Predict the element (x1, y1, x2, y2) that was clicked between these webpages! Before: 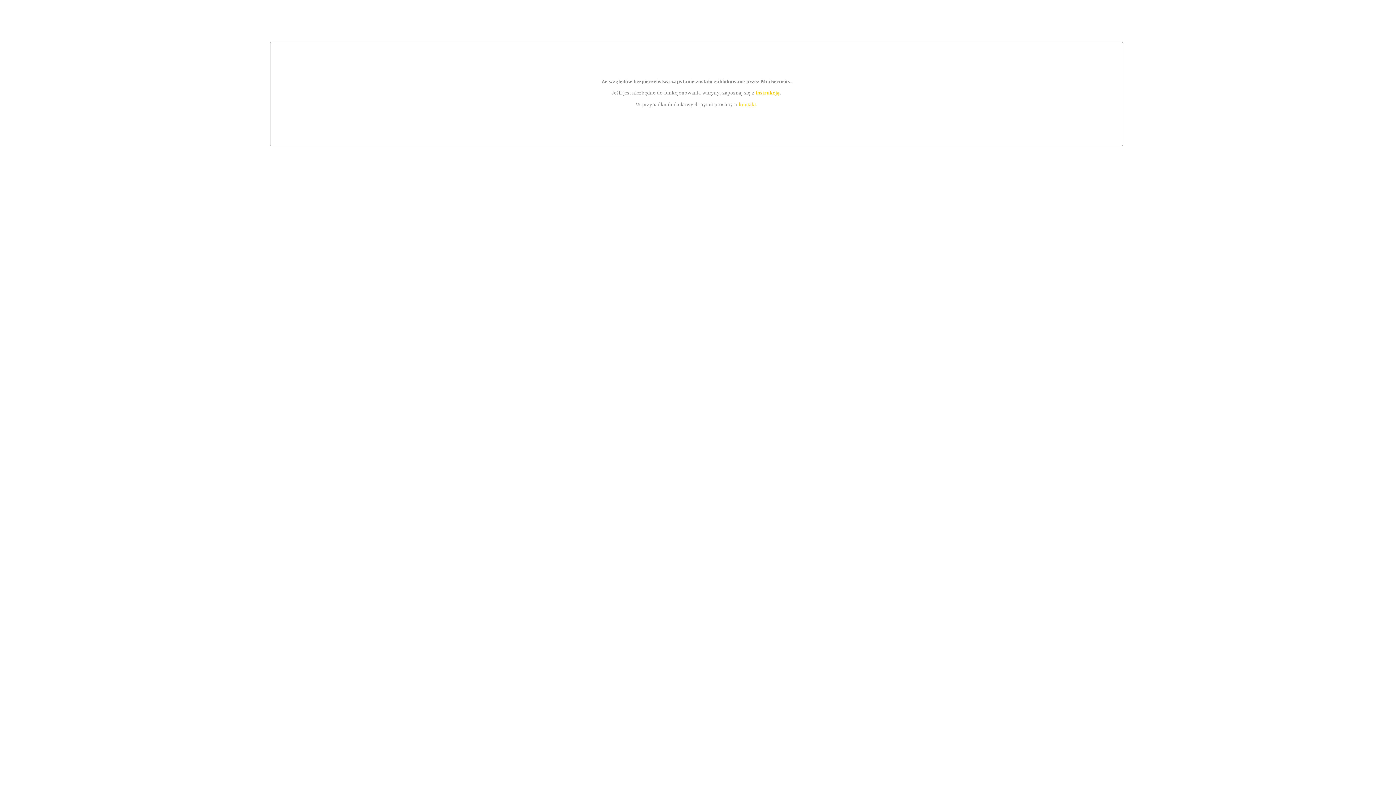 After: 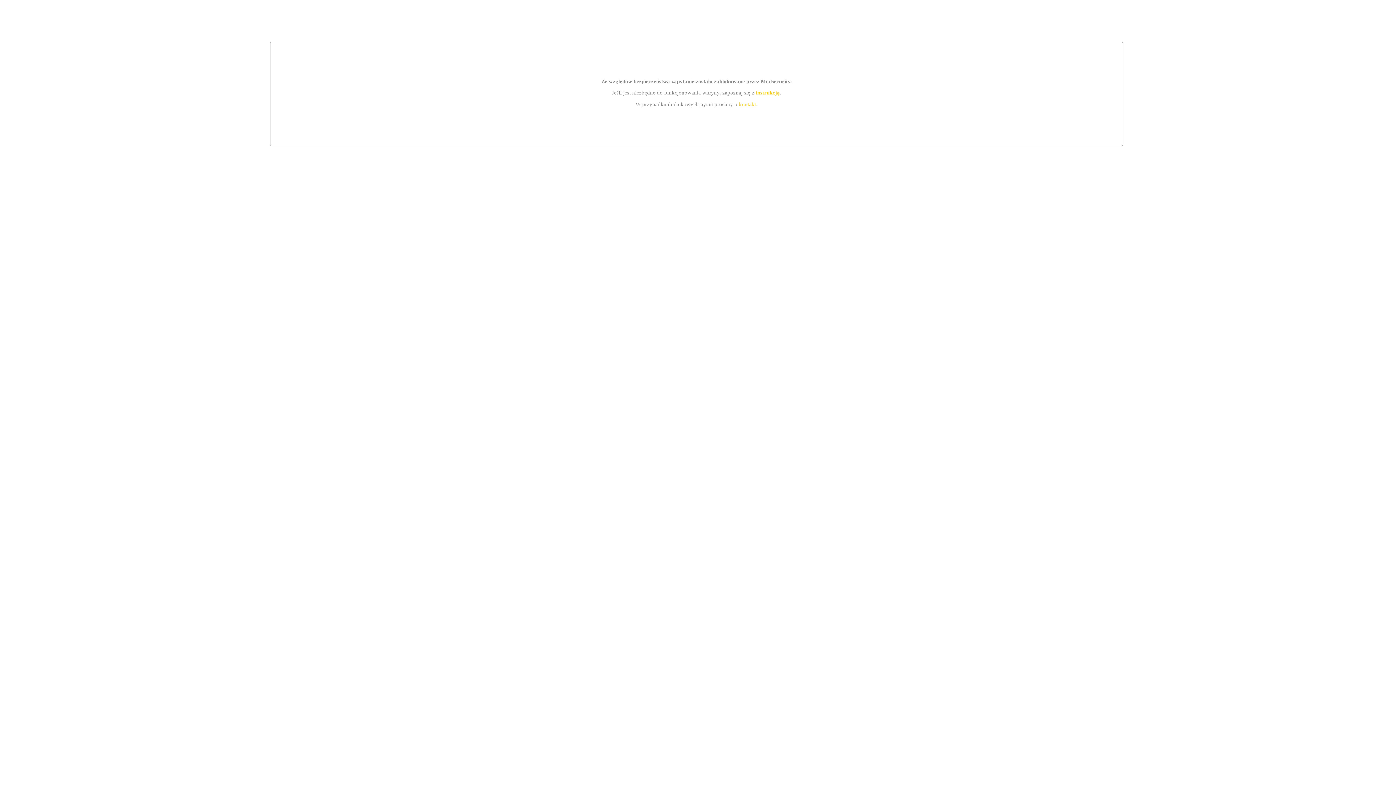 Action: bbox: (739, 101, 756, 107) label: kontakt